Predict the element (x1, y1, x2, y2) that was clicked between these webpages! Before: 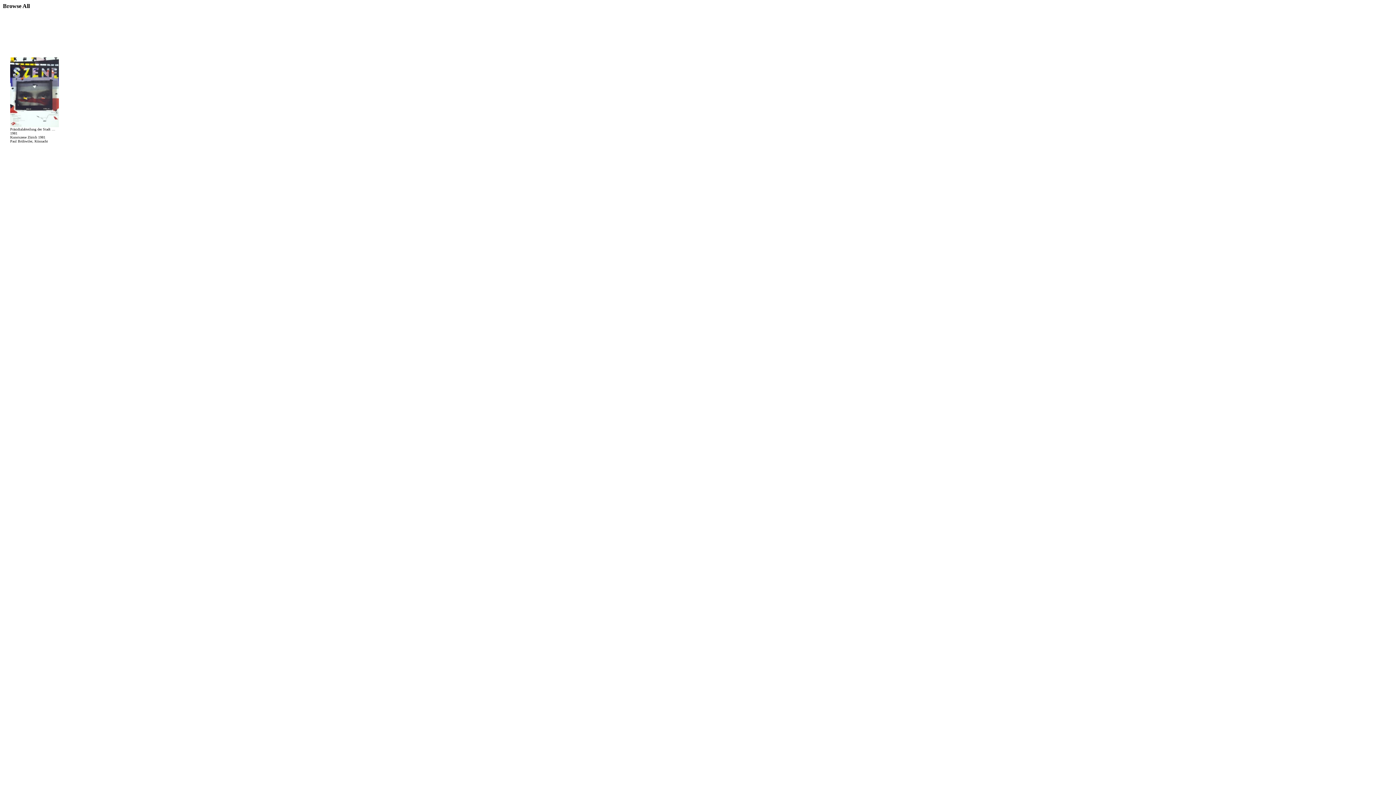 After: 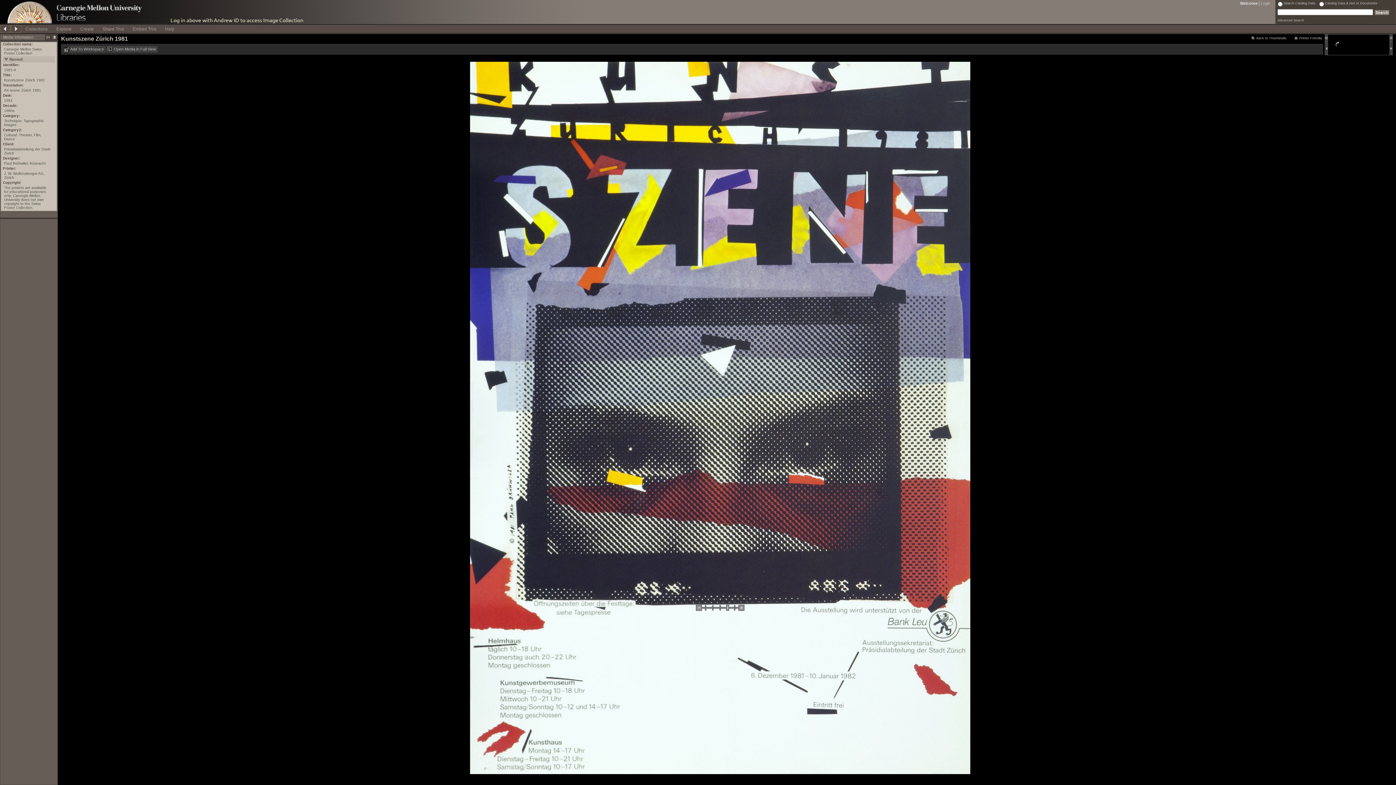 Action: bbox: (10, 122, 58, 128)